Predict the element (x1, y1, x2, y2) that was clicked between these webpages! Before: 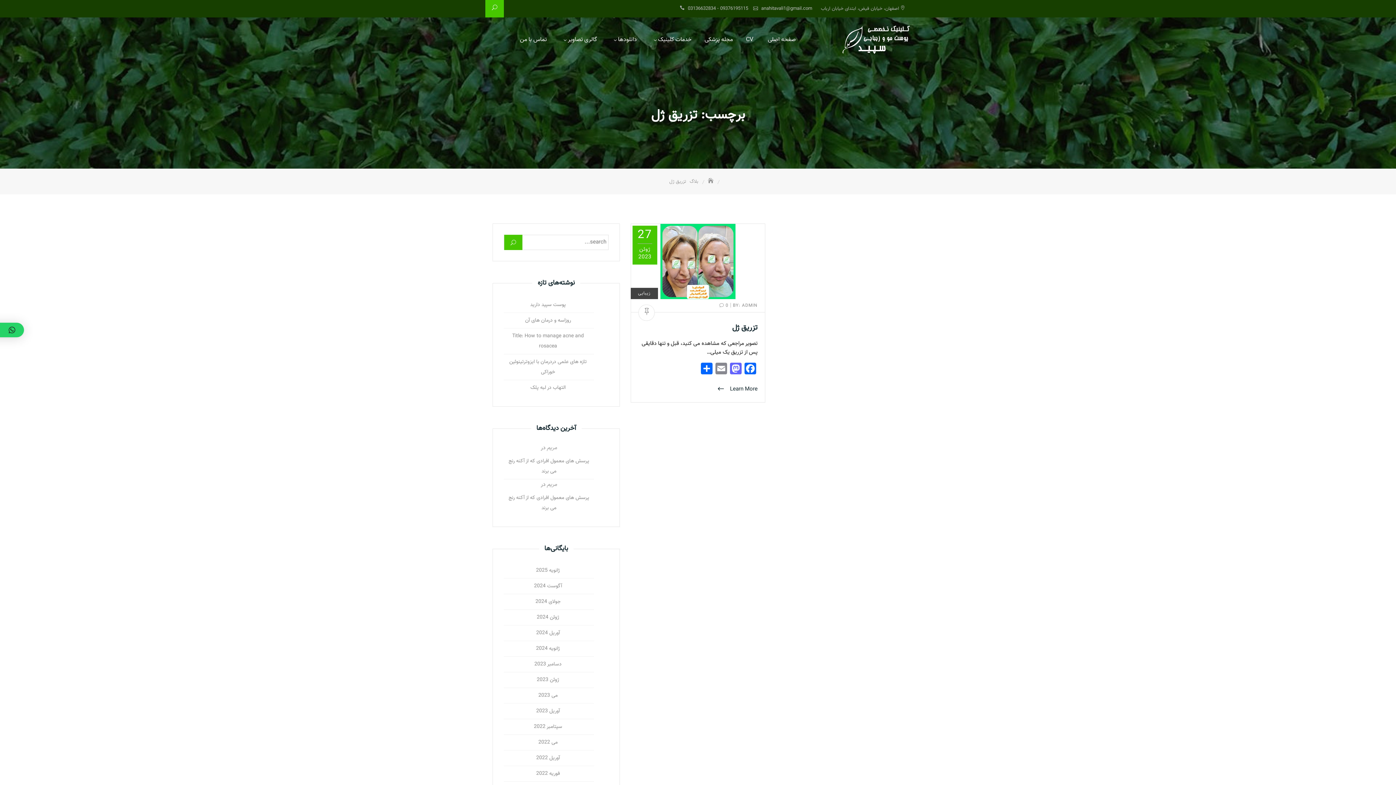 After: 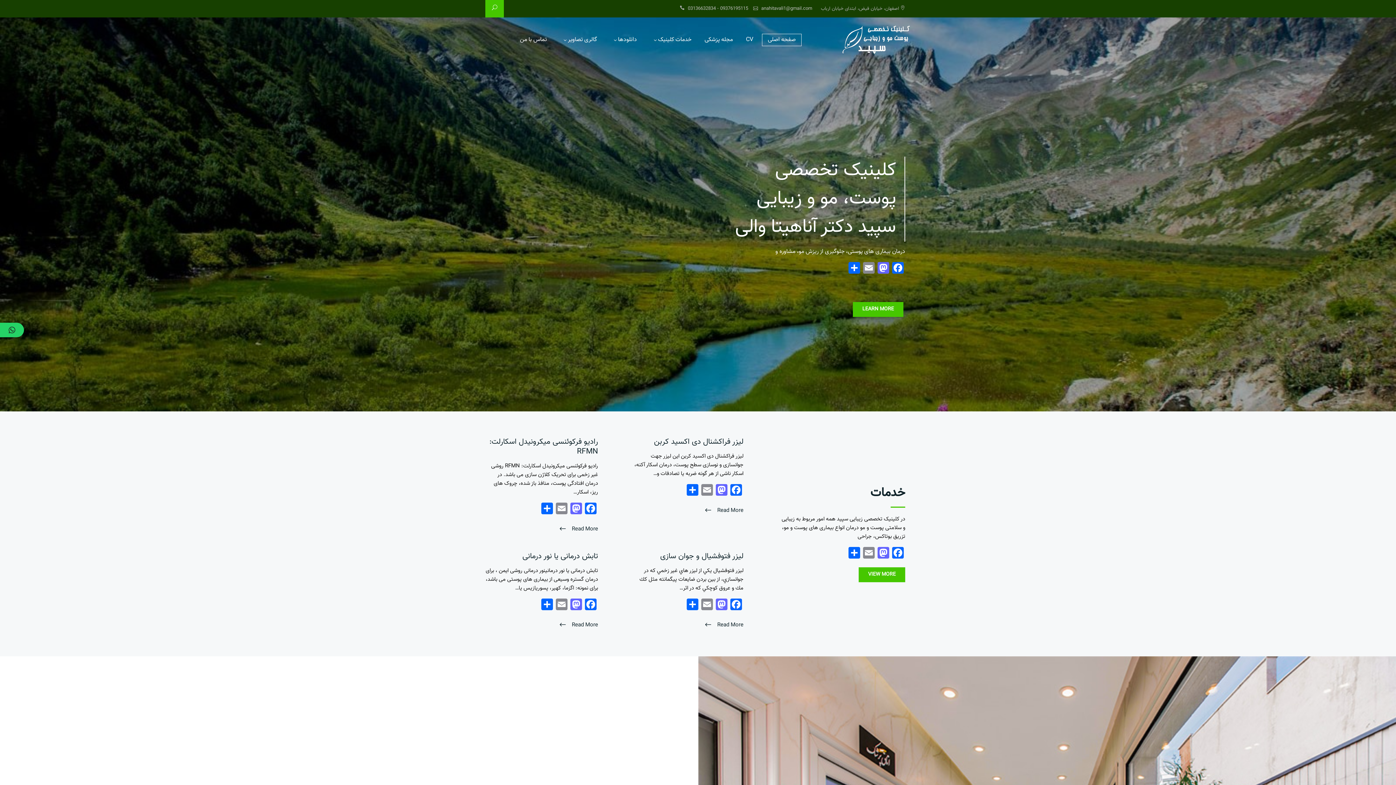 Action: bbox: (841, 24, 910, 55)